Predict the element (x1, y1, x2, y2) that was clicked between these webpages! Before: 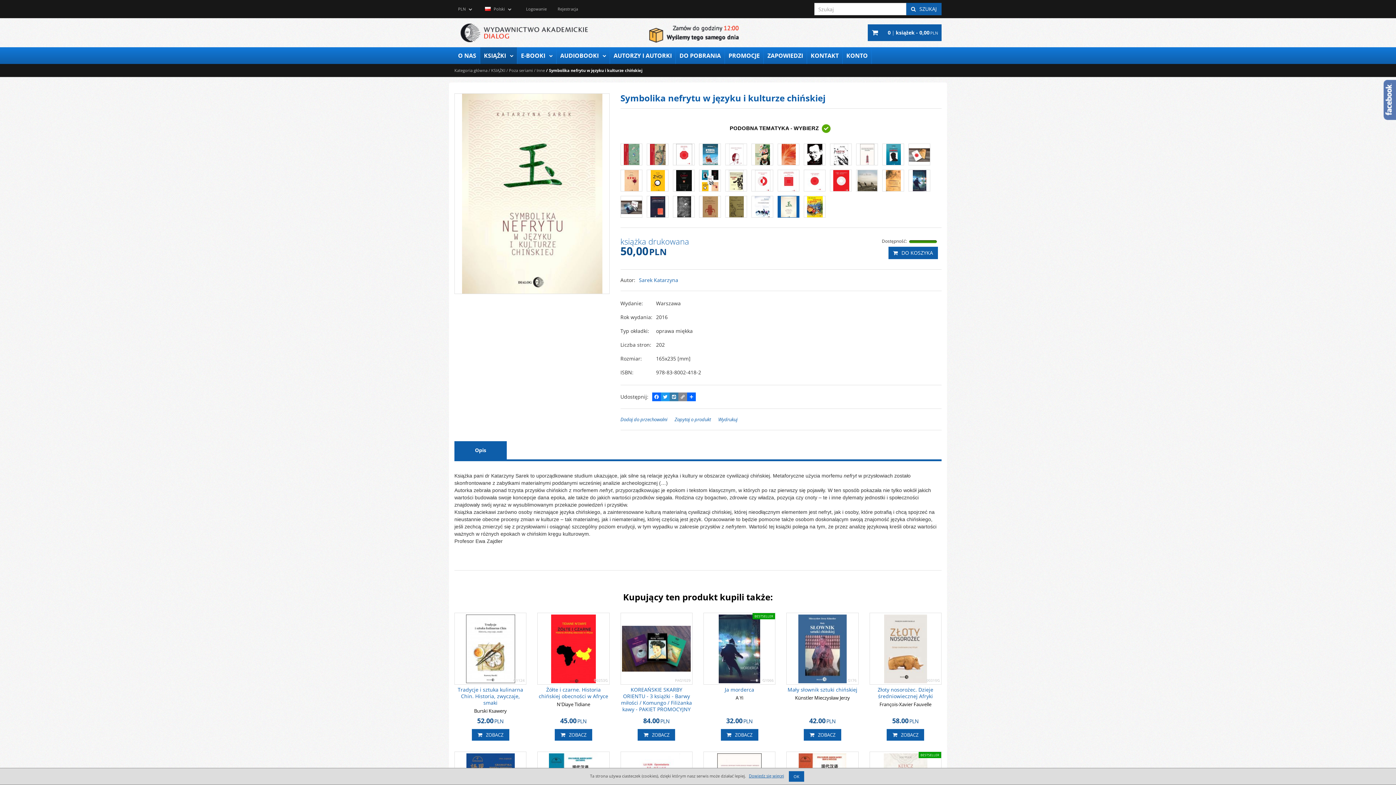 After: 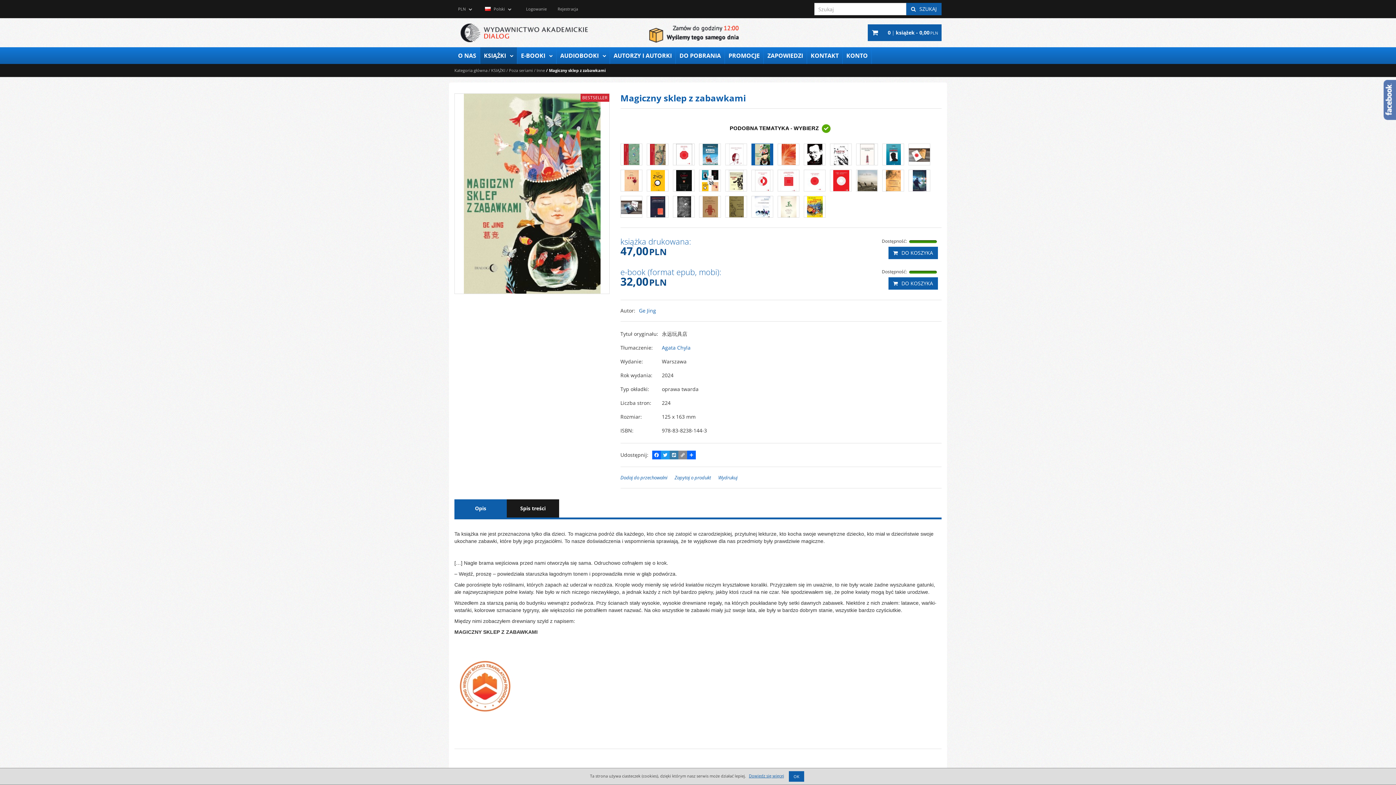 Action: bbox: (751, 143, 773, 165)